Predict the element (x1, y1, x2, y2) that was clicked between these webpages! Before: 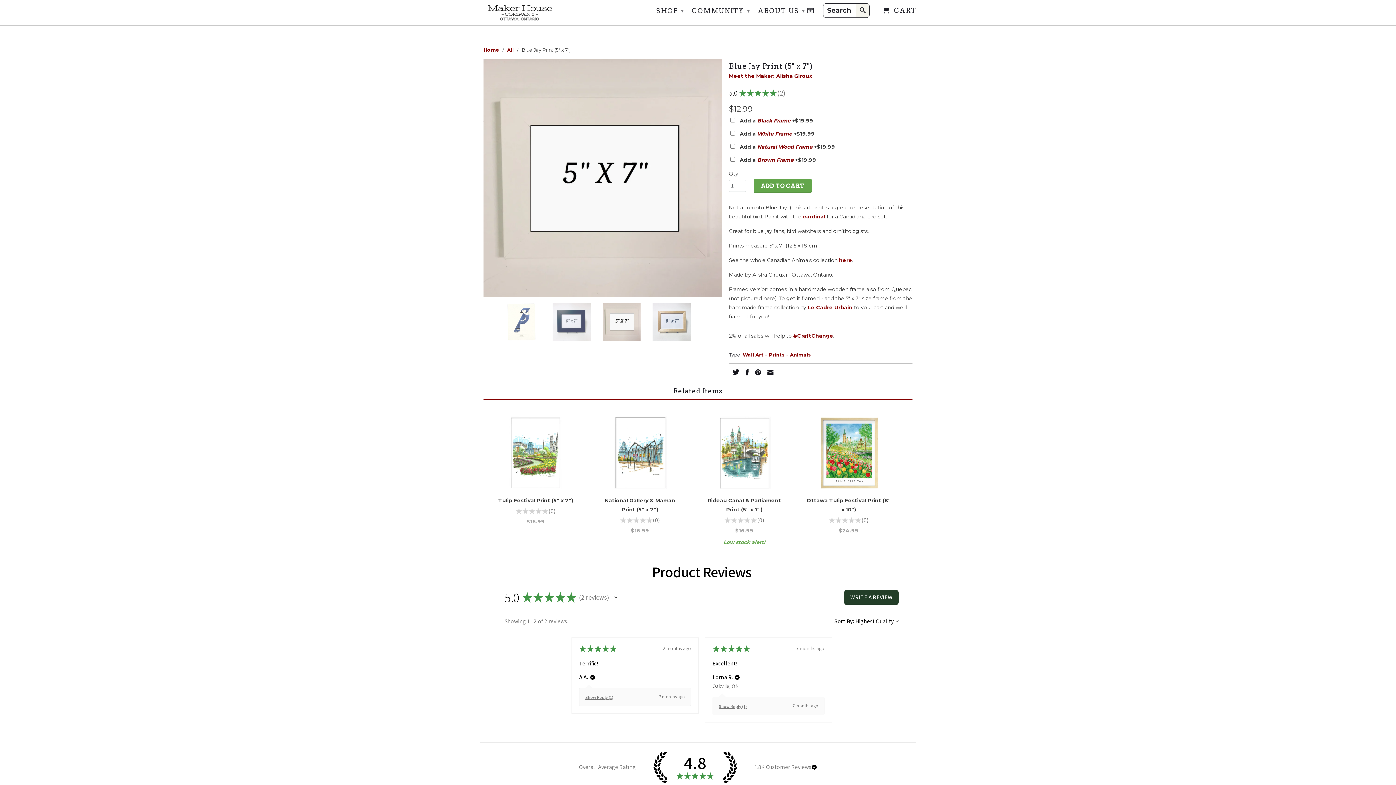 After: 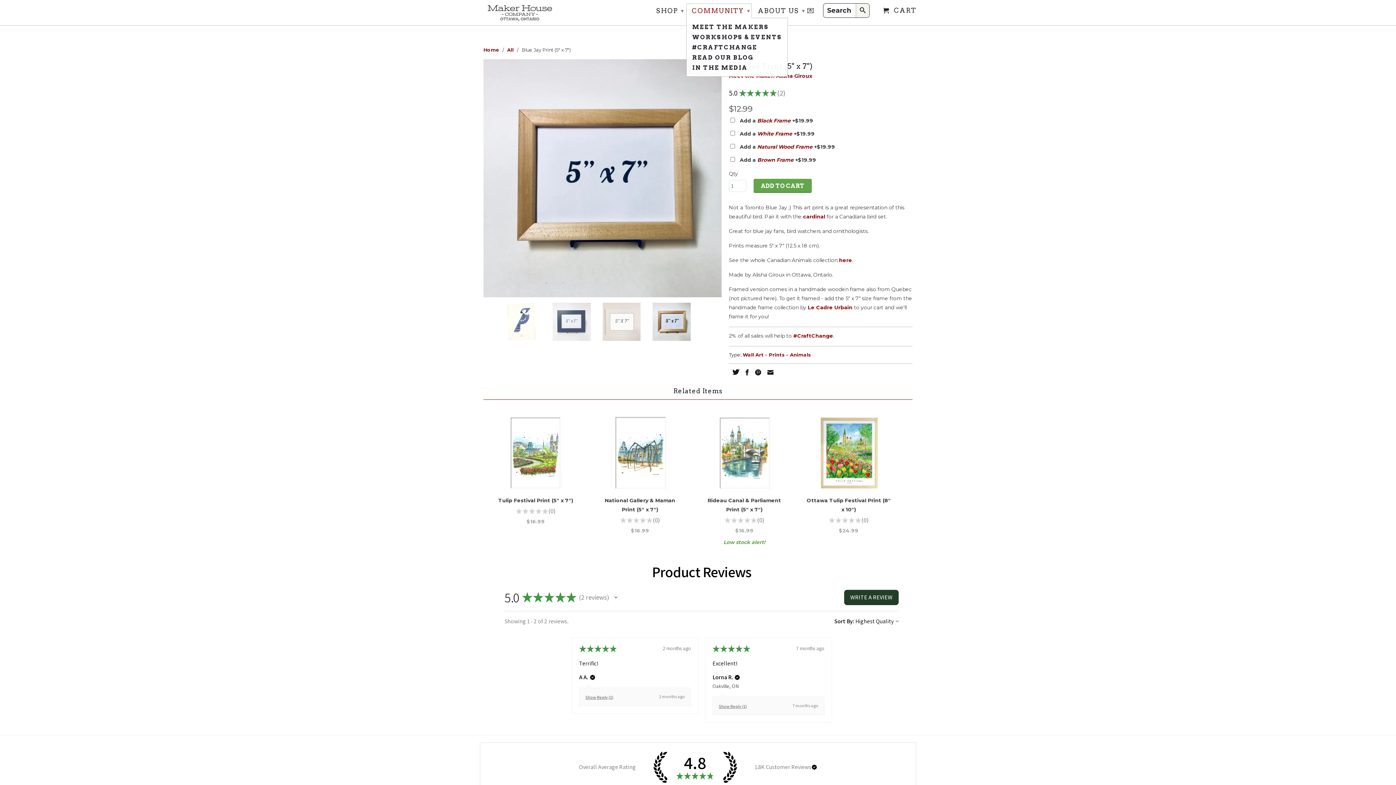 Action: bbox: (686, 3, 752, 18) label: COMMUNITY ▾